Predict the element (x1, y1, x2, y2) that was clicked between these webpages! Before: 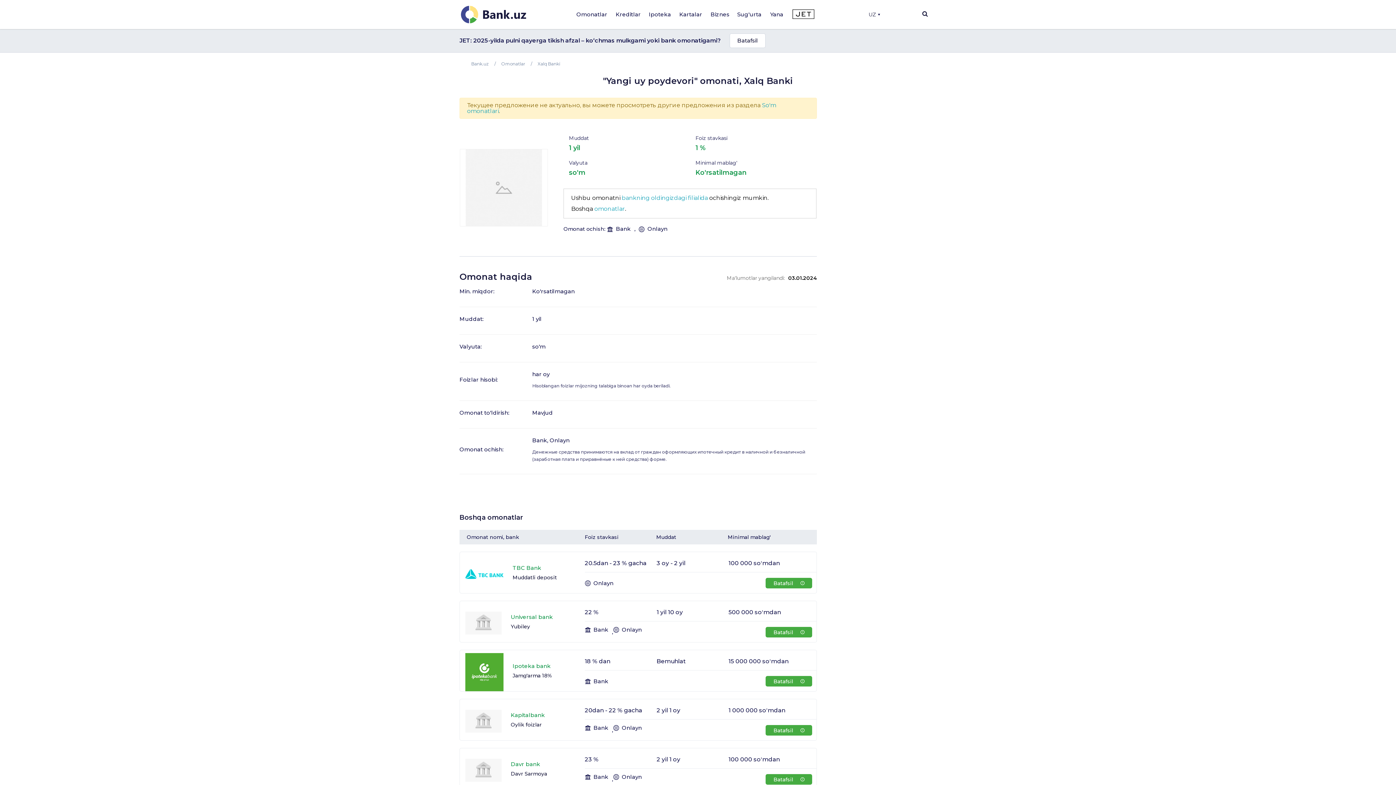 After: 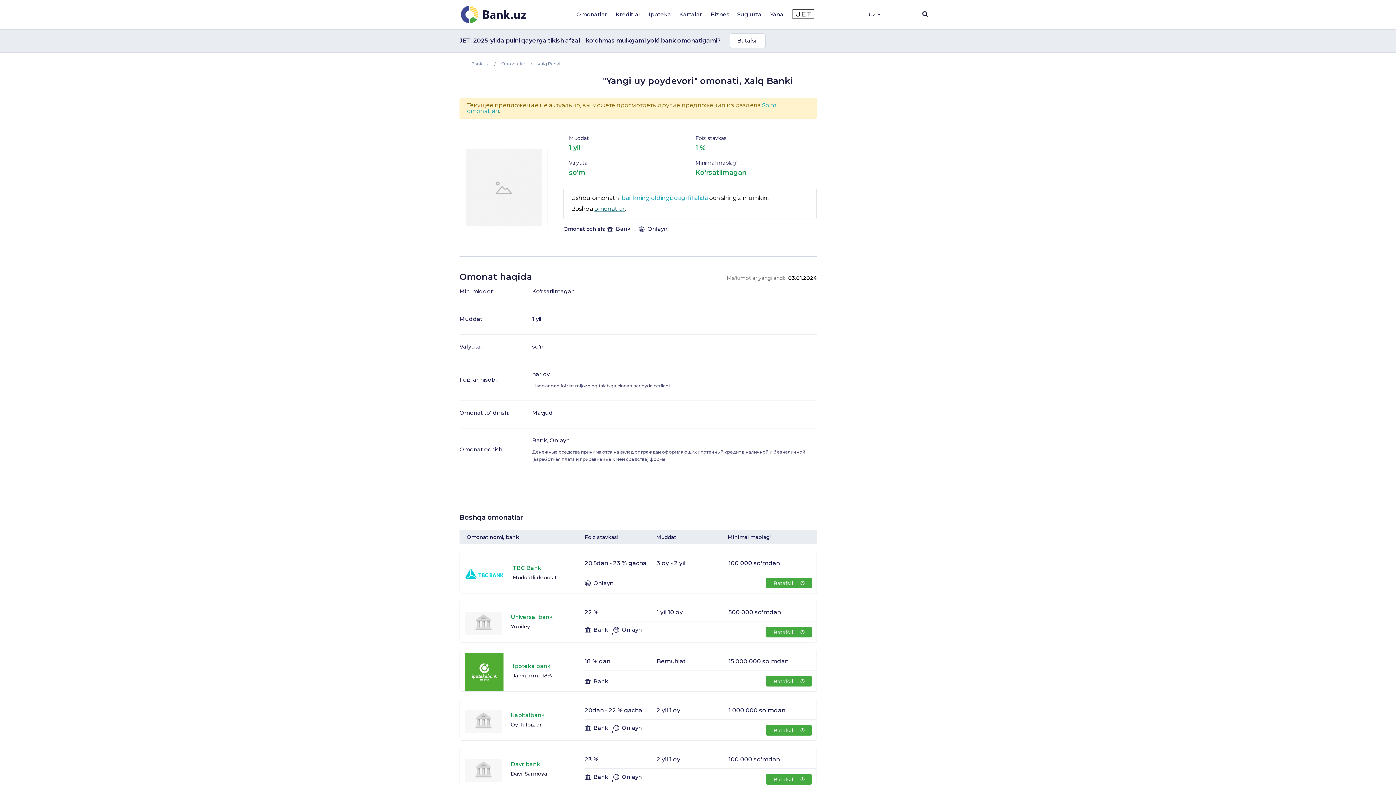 Action: label: omonatlar bbox: (594, 205, 625, 212)